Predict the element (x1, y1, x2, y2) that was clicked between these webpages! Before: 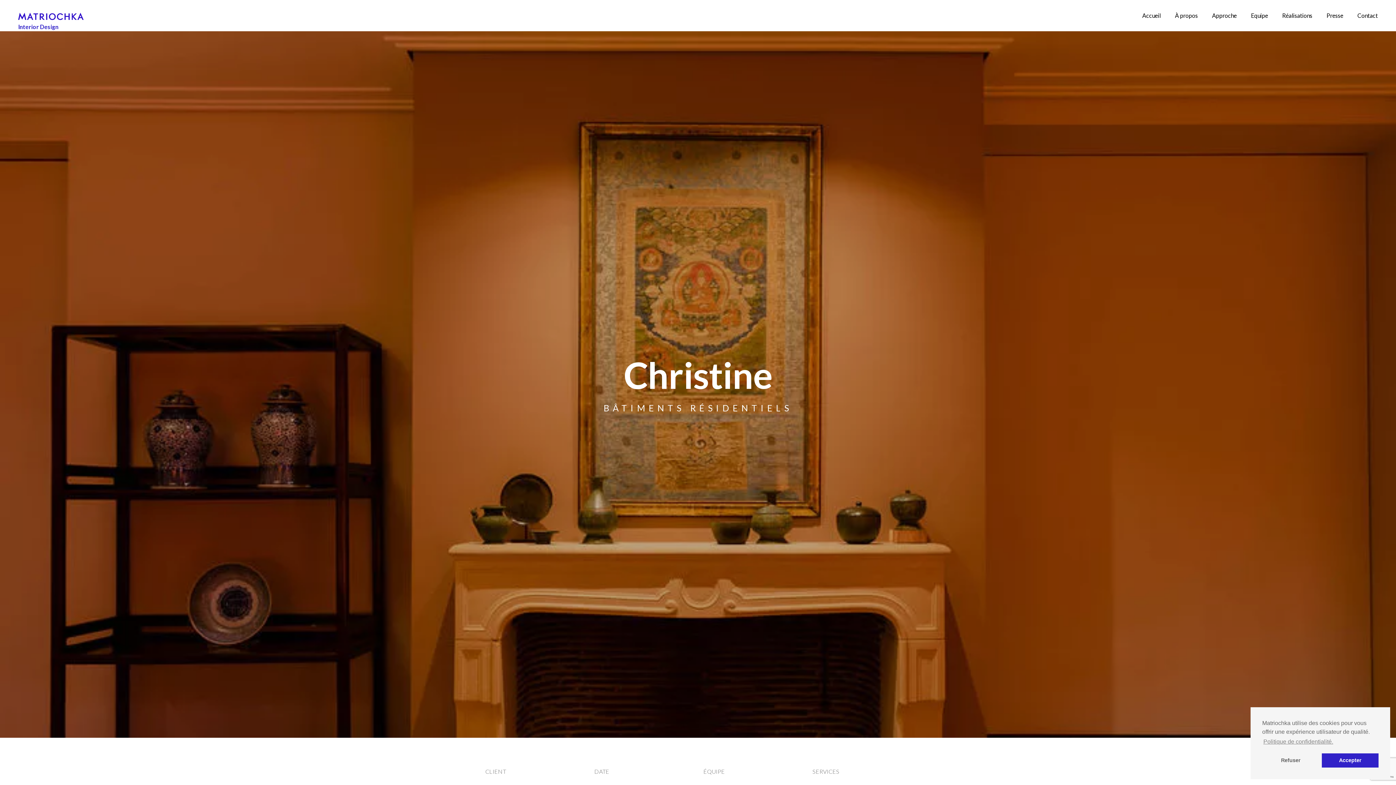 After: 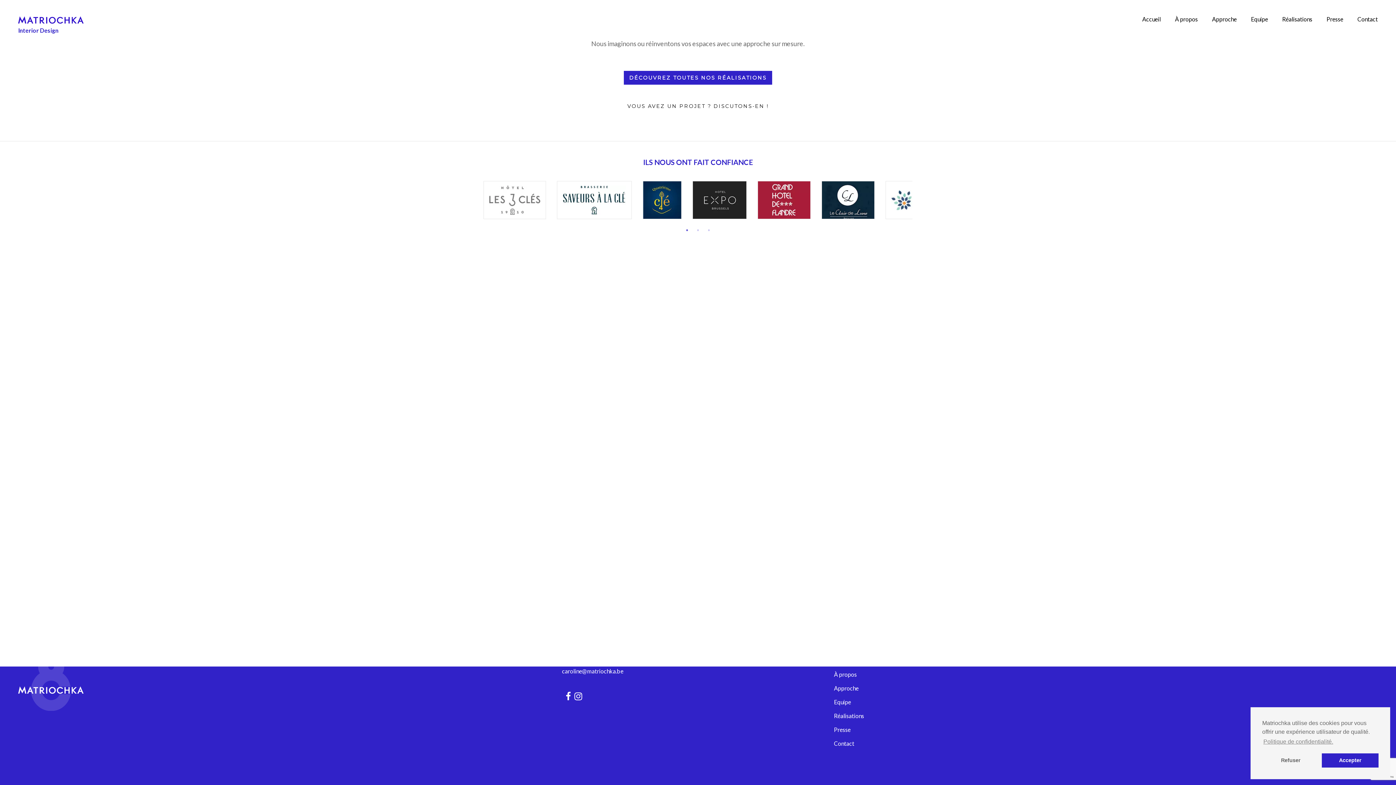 Action: bbox: (18, 11, 83, 20) label: Interior Design